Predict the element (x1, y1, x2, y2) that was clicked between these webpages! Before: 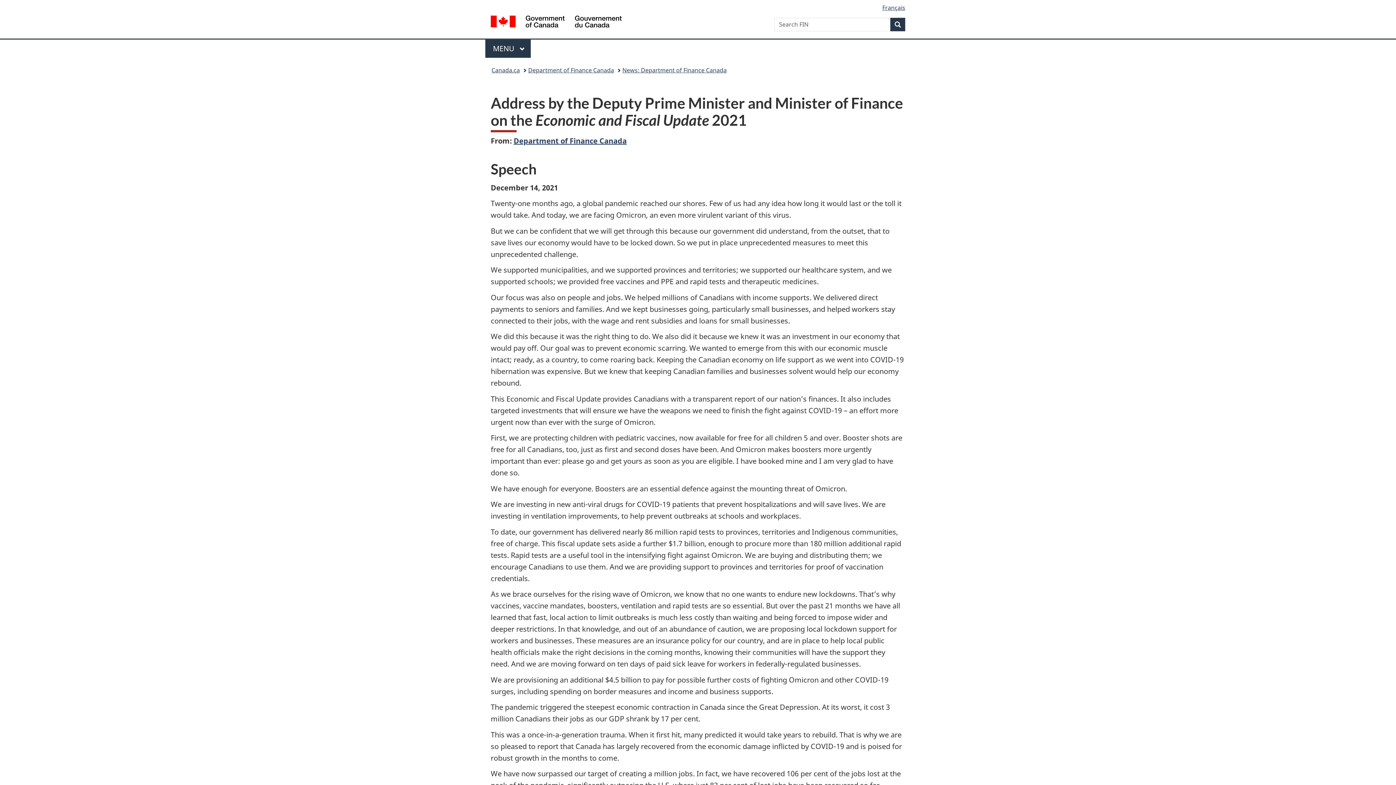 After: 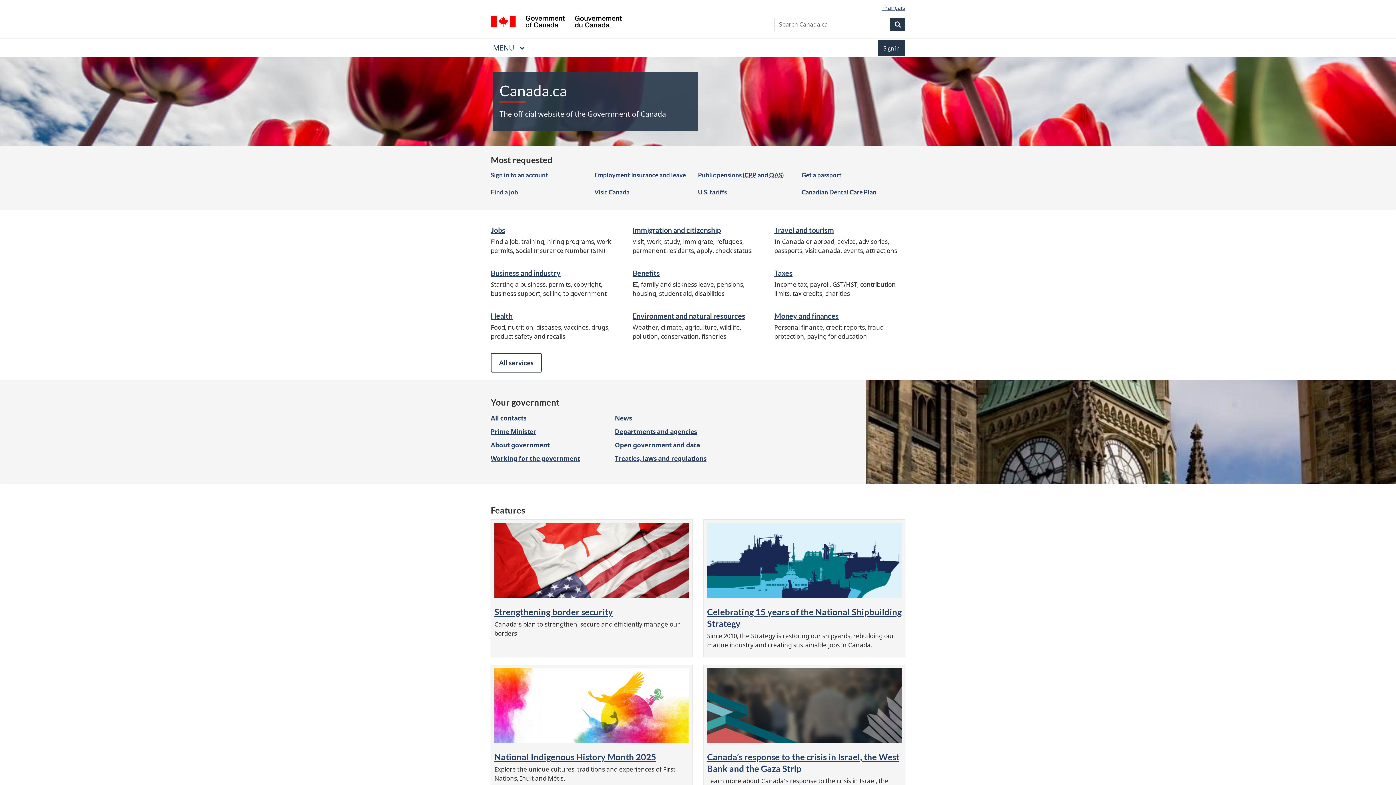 Action: label: / Gouvernement du Canada bbox: (490, 15, 621, 29)